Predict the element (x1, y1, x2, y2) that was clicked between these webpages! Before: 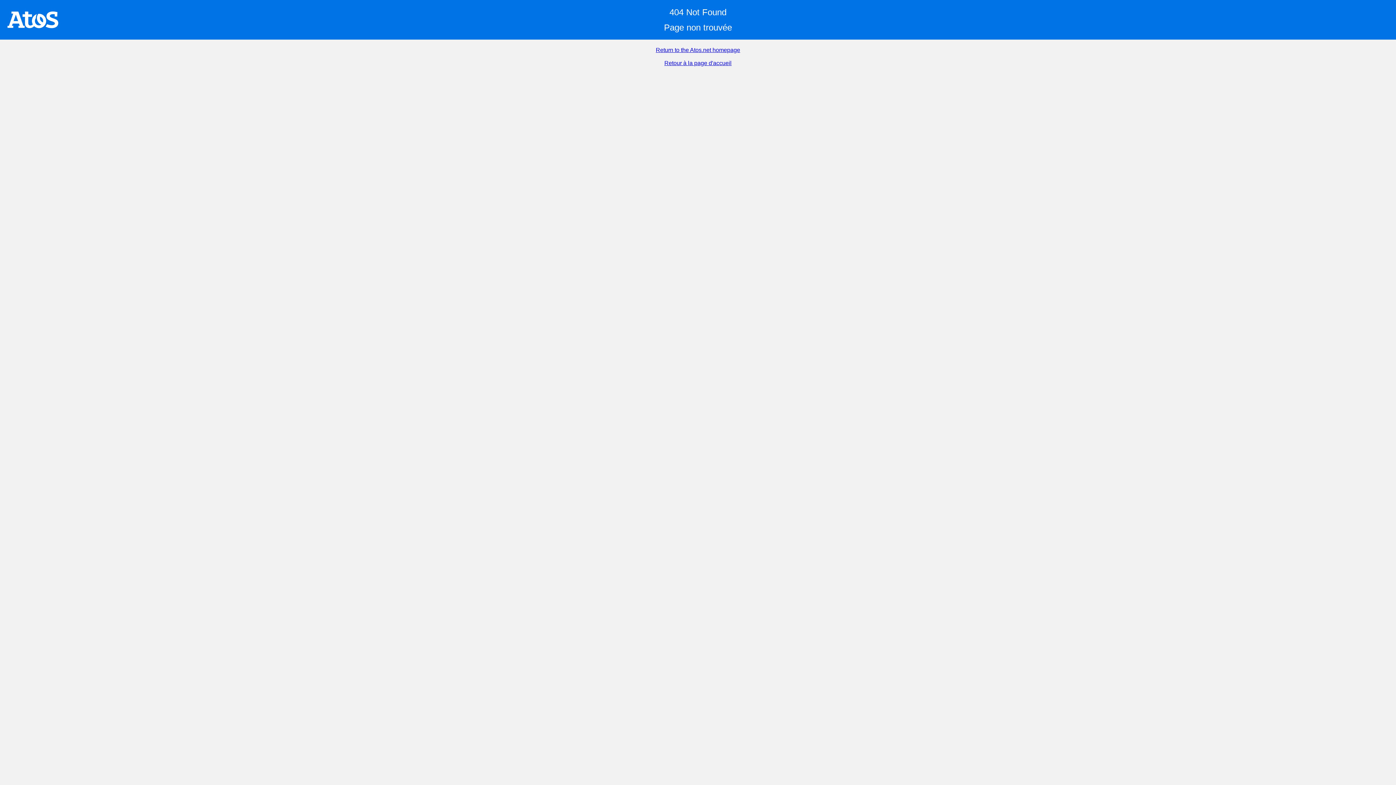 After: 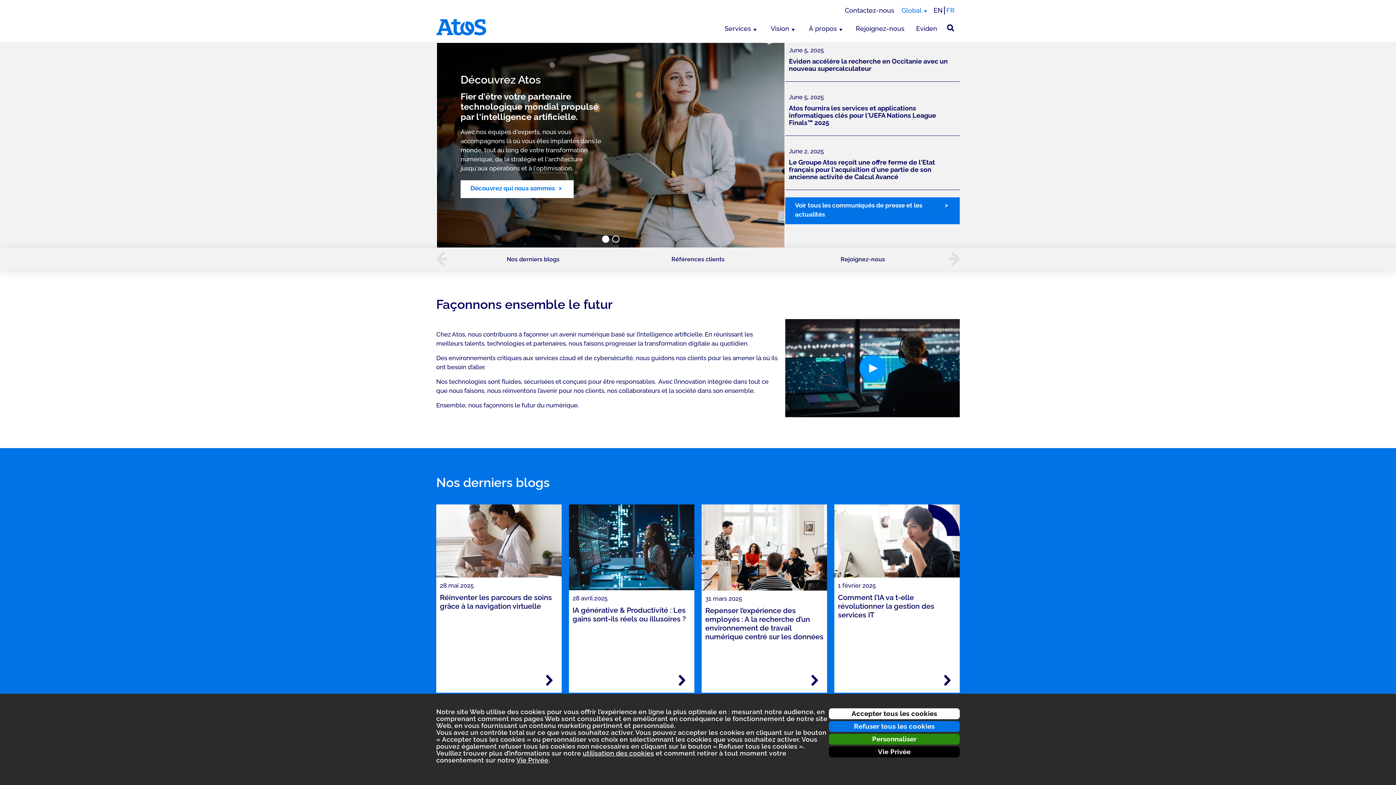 Action: label: Retour à la page d'accueil bbox: (664, 60, 731, 66)